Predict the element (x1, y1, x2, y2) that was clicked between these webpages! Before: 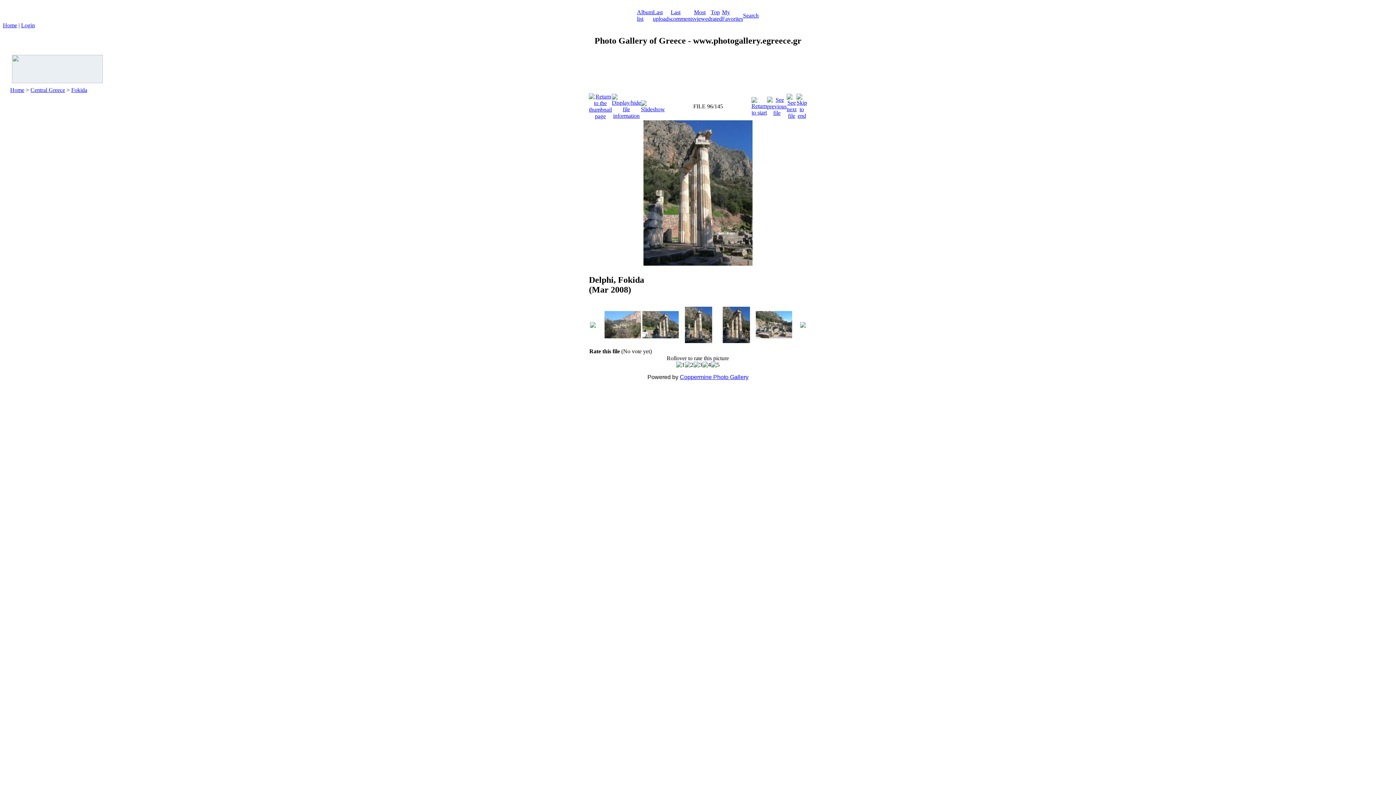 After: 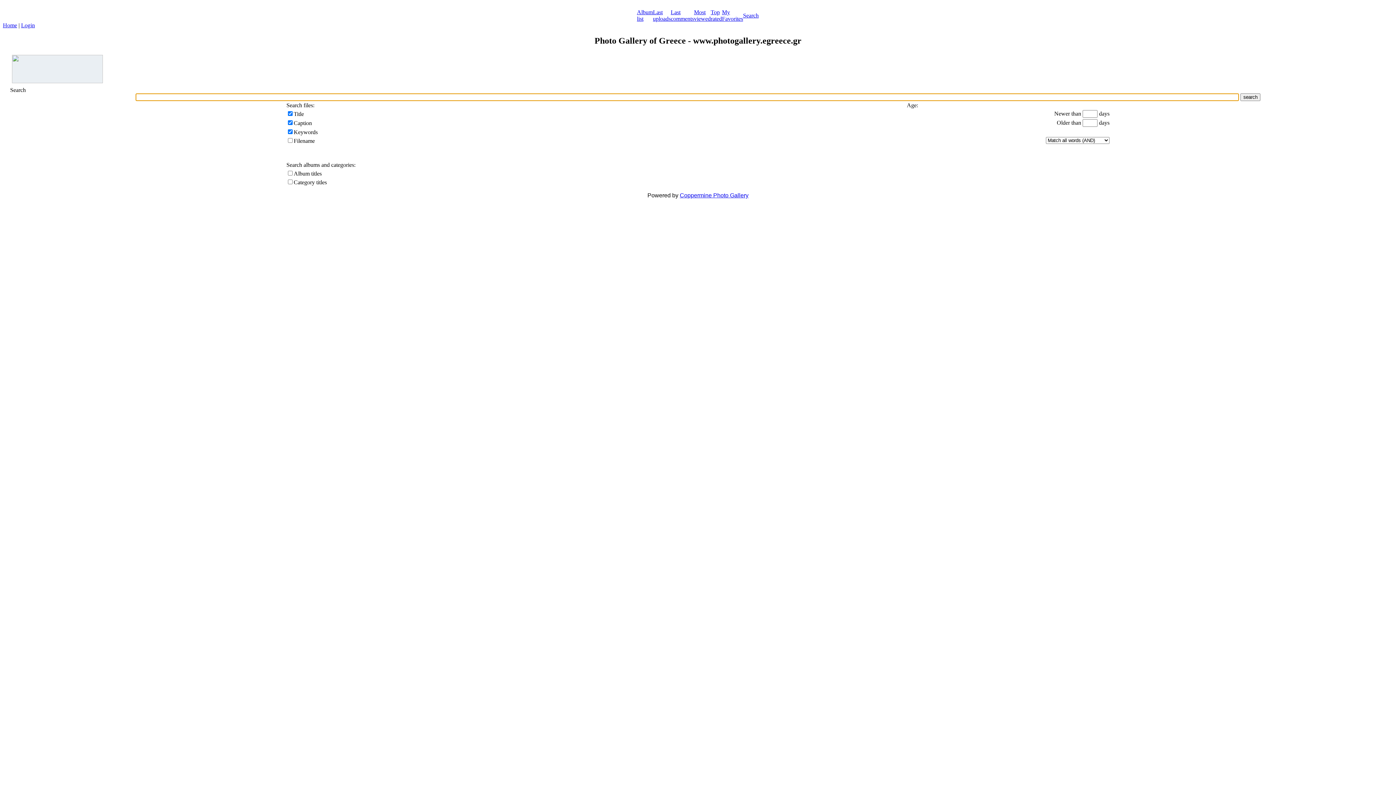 Action: label: Search bbox: (743, 12, 758, 18)